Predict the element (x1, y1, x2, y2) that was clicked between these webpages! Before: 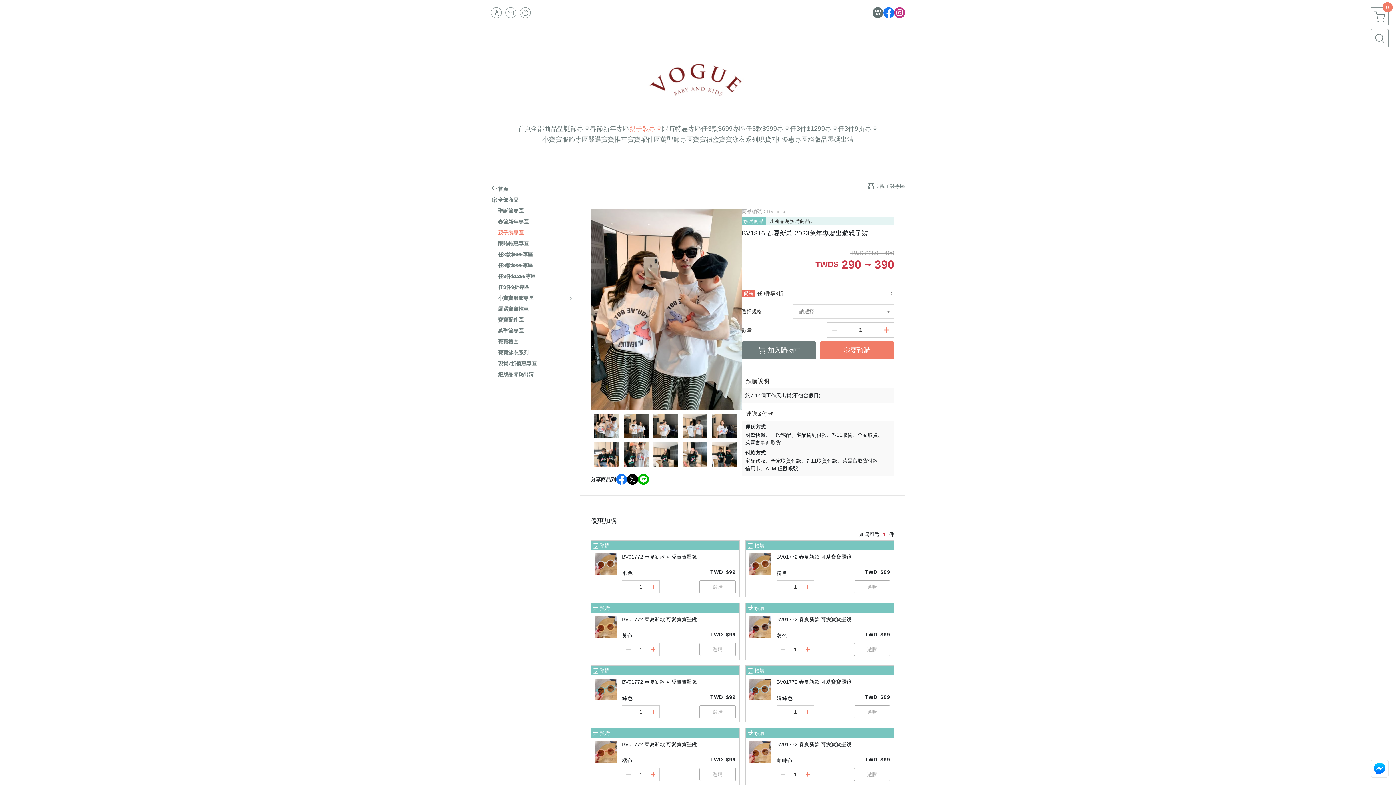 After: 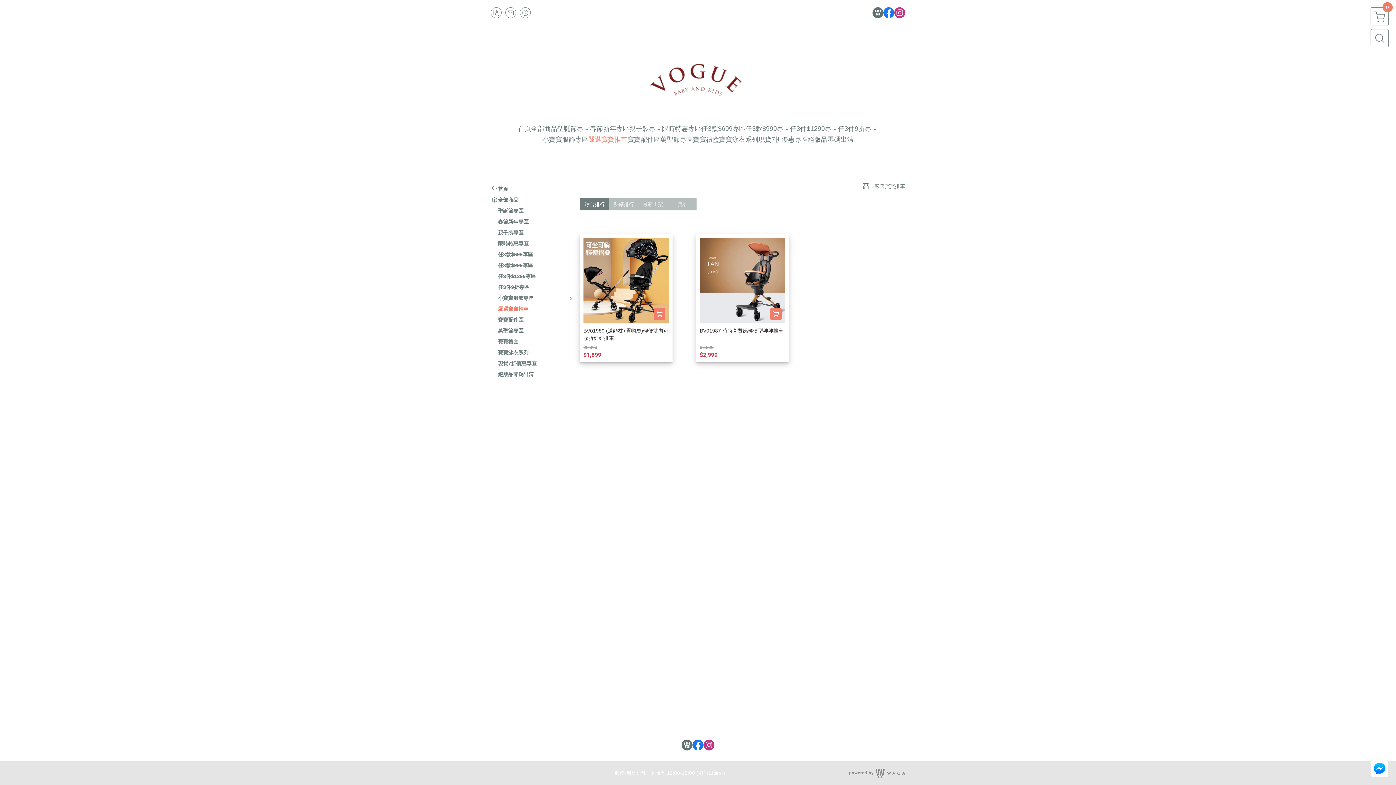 Action: bbox: (498, 305, 528, 312) label: 嚴選寶寶推車